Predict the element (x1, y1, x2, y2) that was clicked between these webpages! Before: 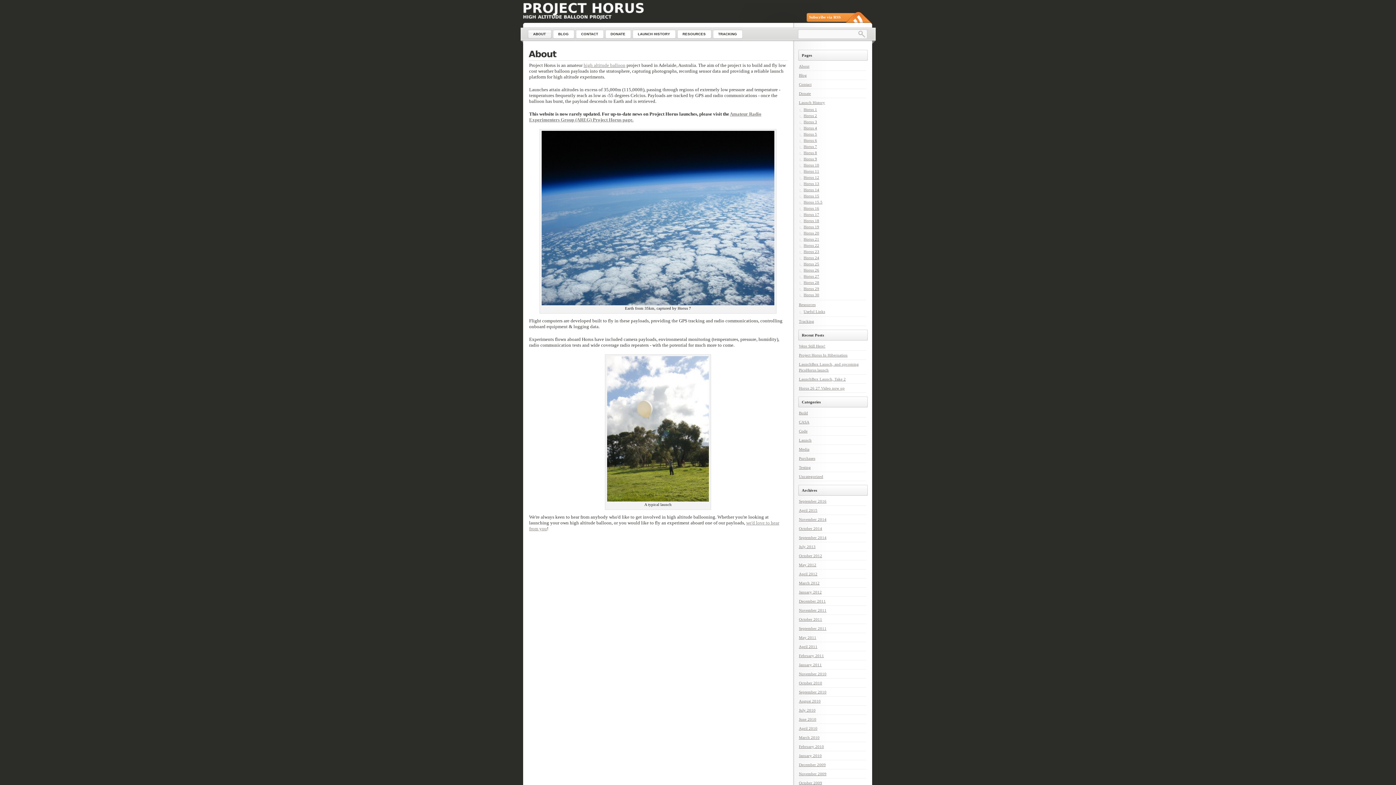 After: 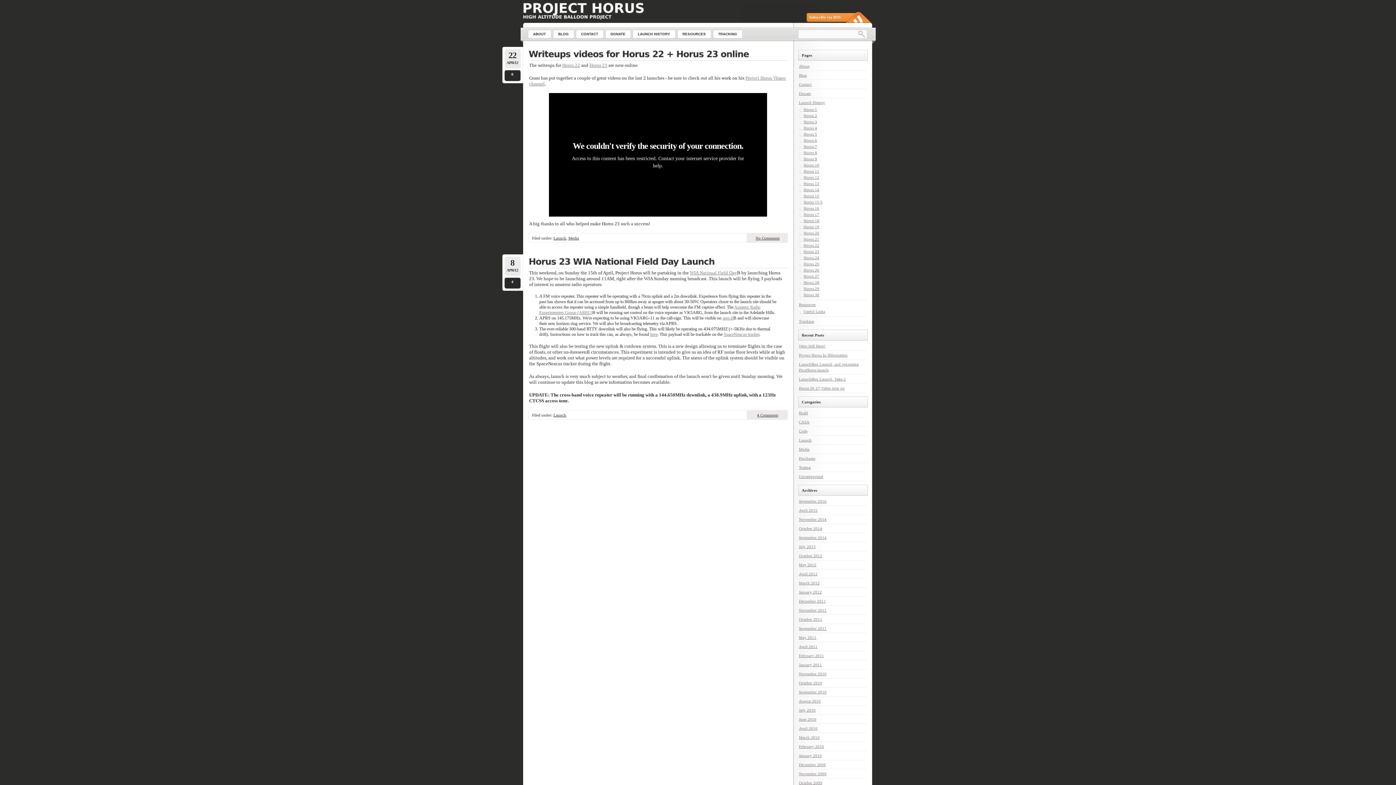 Action: bbox: (799, 572, 817, 576) label: April 2012